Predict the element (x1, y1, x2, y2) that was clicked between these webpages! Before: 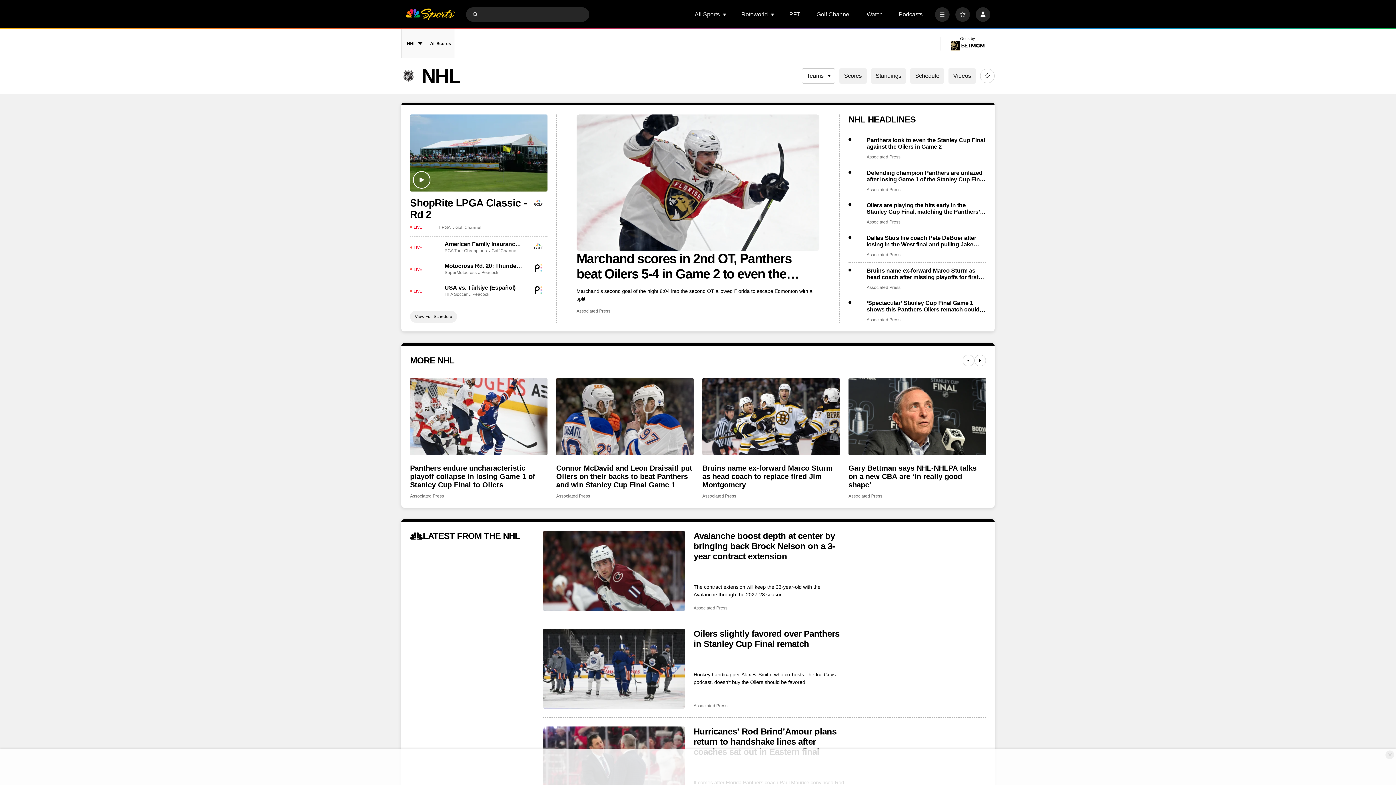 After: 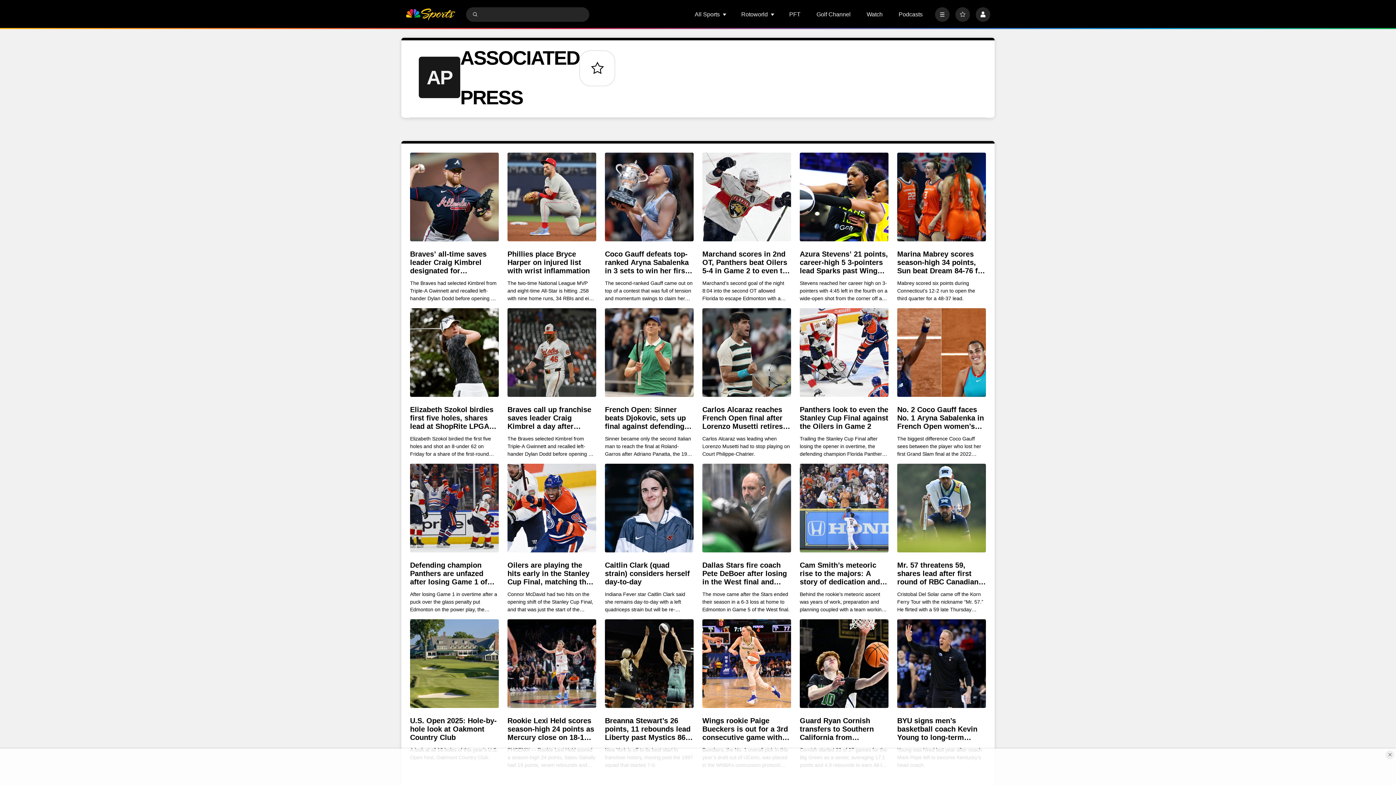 Action: bbox: (410, 493, 444, 499) label: Associated Press